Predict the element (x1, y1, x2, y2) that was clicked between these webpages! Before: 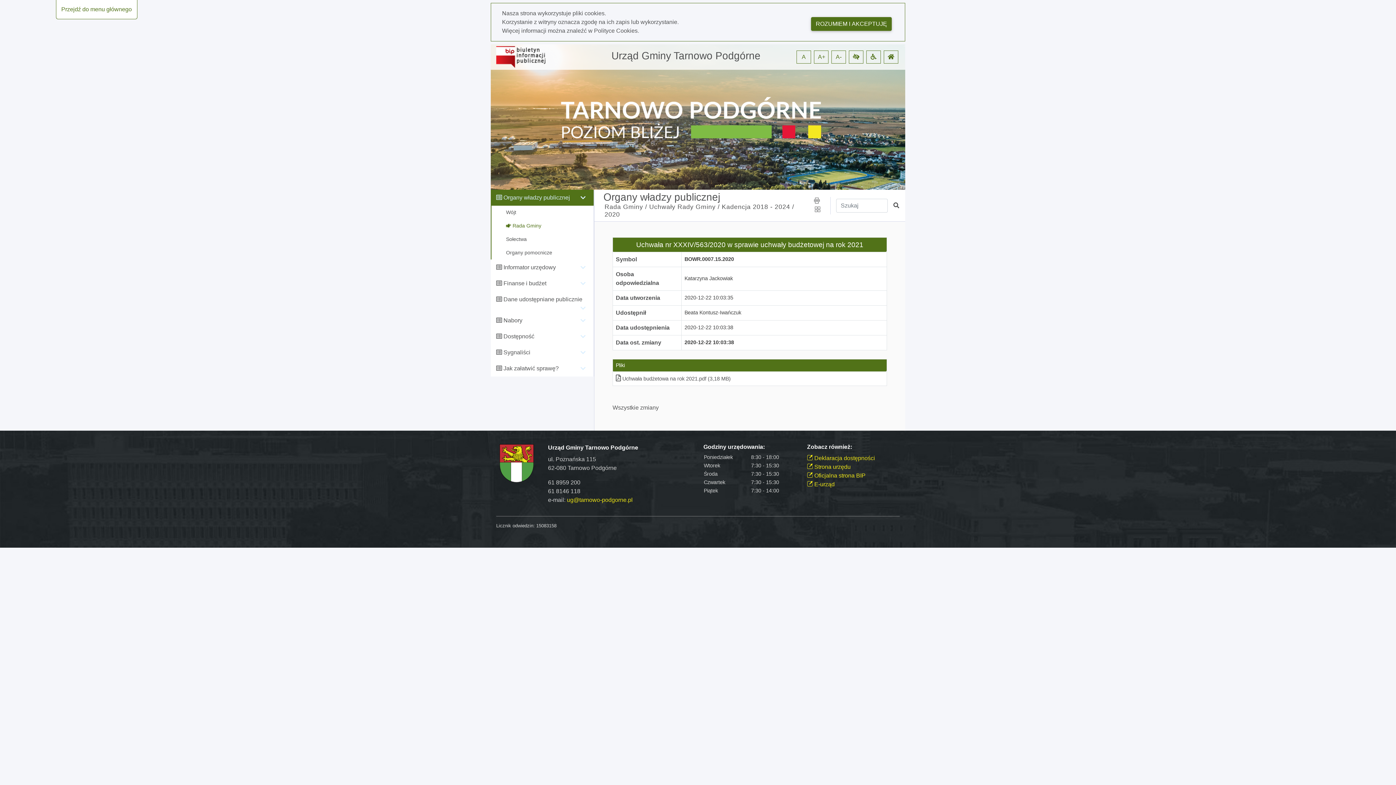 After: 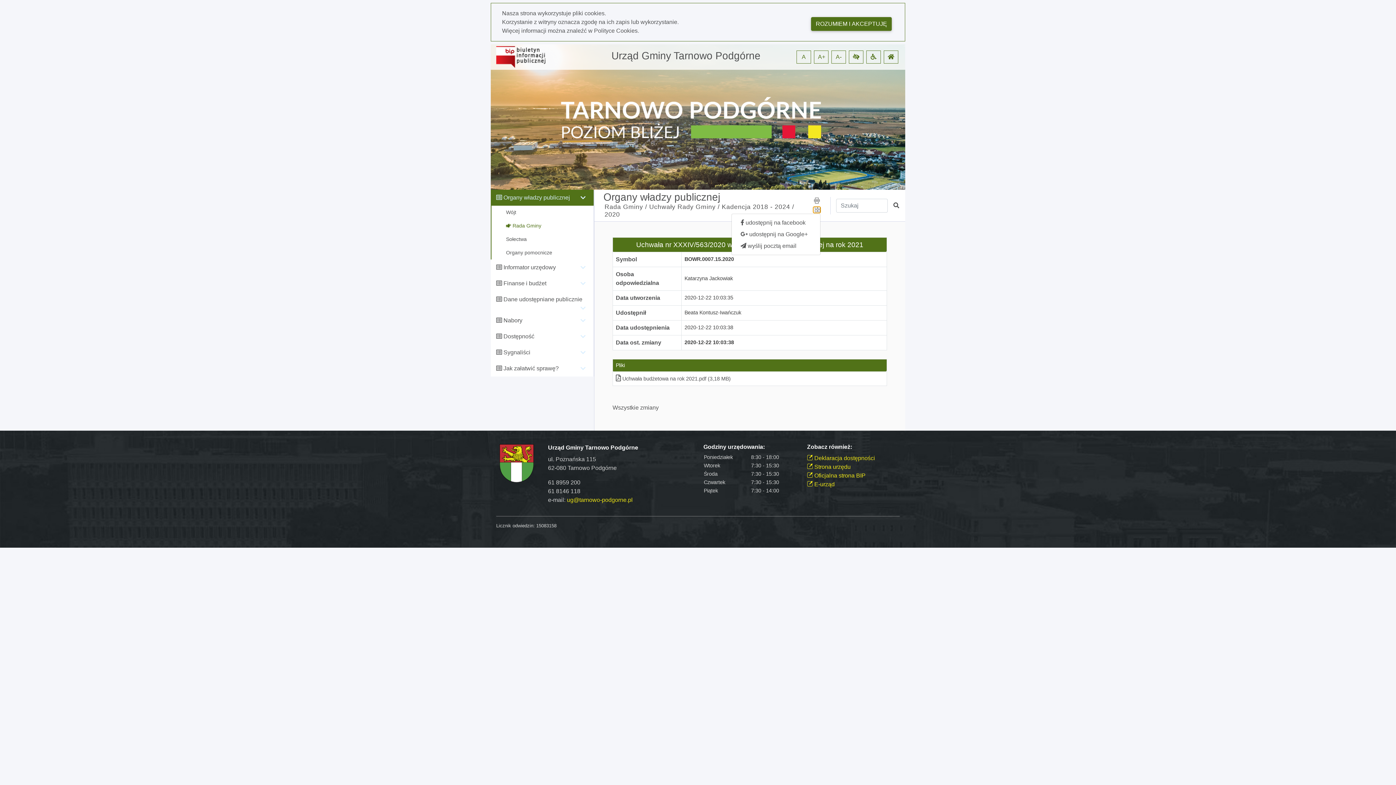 Action: label: Menu udostępnień bbox: (813, 206, 820, 212)